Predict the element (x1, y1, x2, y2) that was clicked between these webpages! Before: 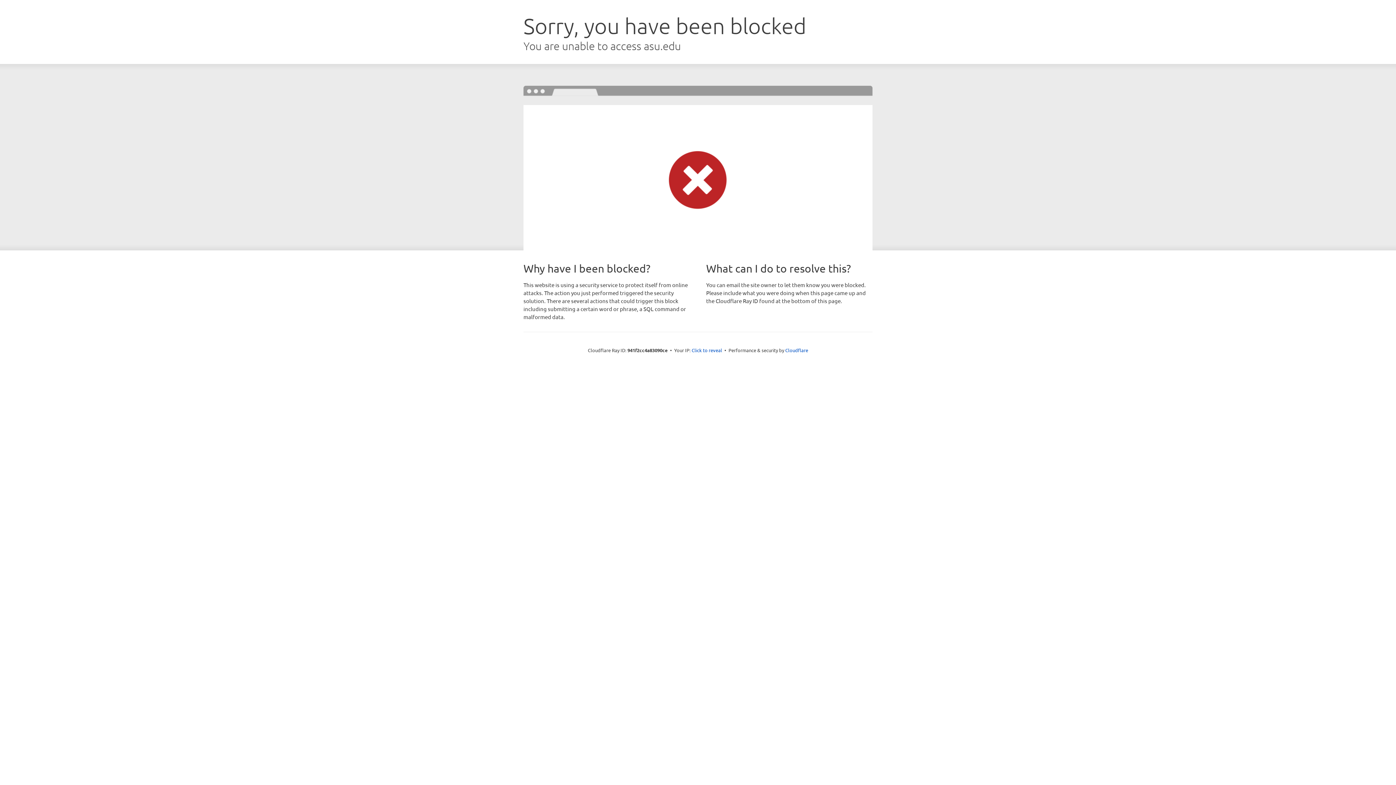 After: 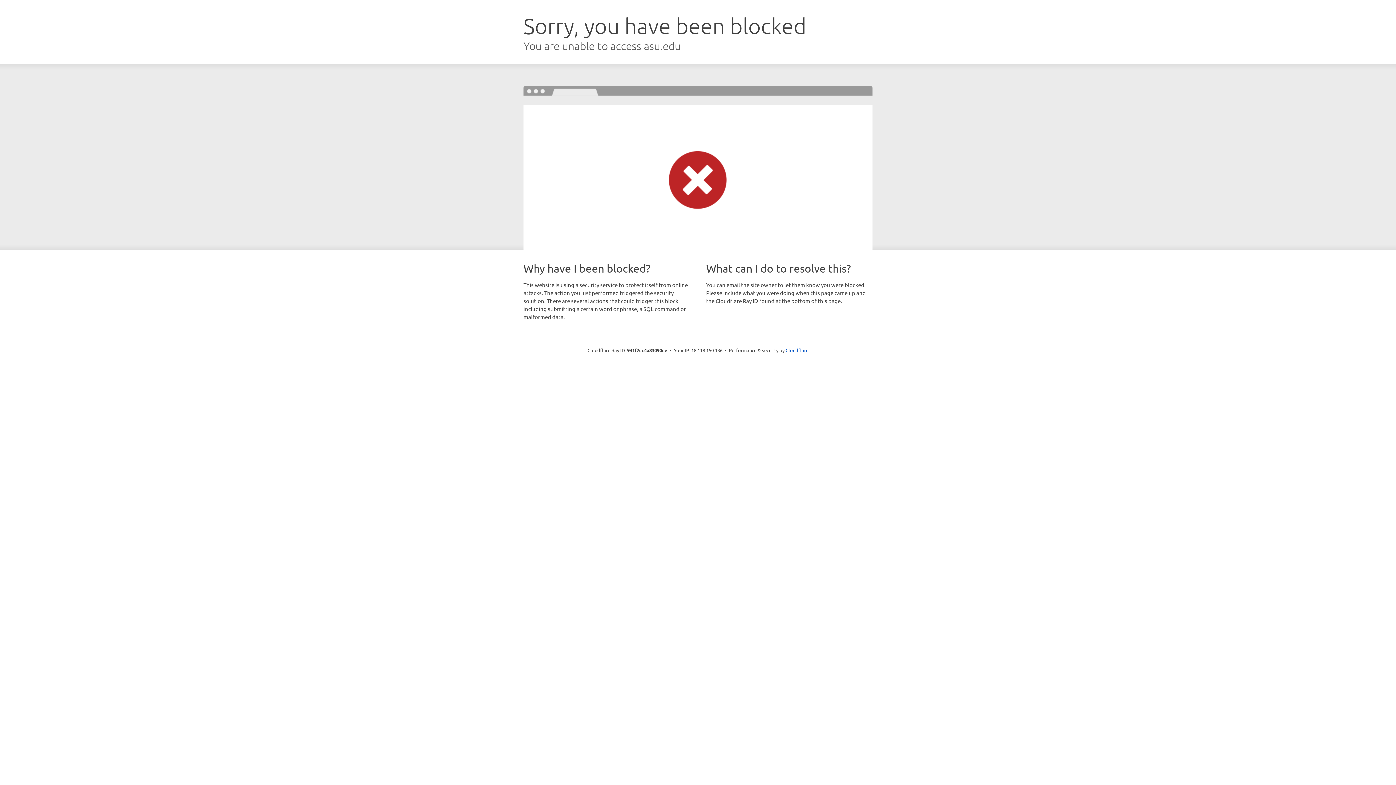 Action: bbox: (691, 346, 722, 353) label: Click to reveal